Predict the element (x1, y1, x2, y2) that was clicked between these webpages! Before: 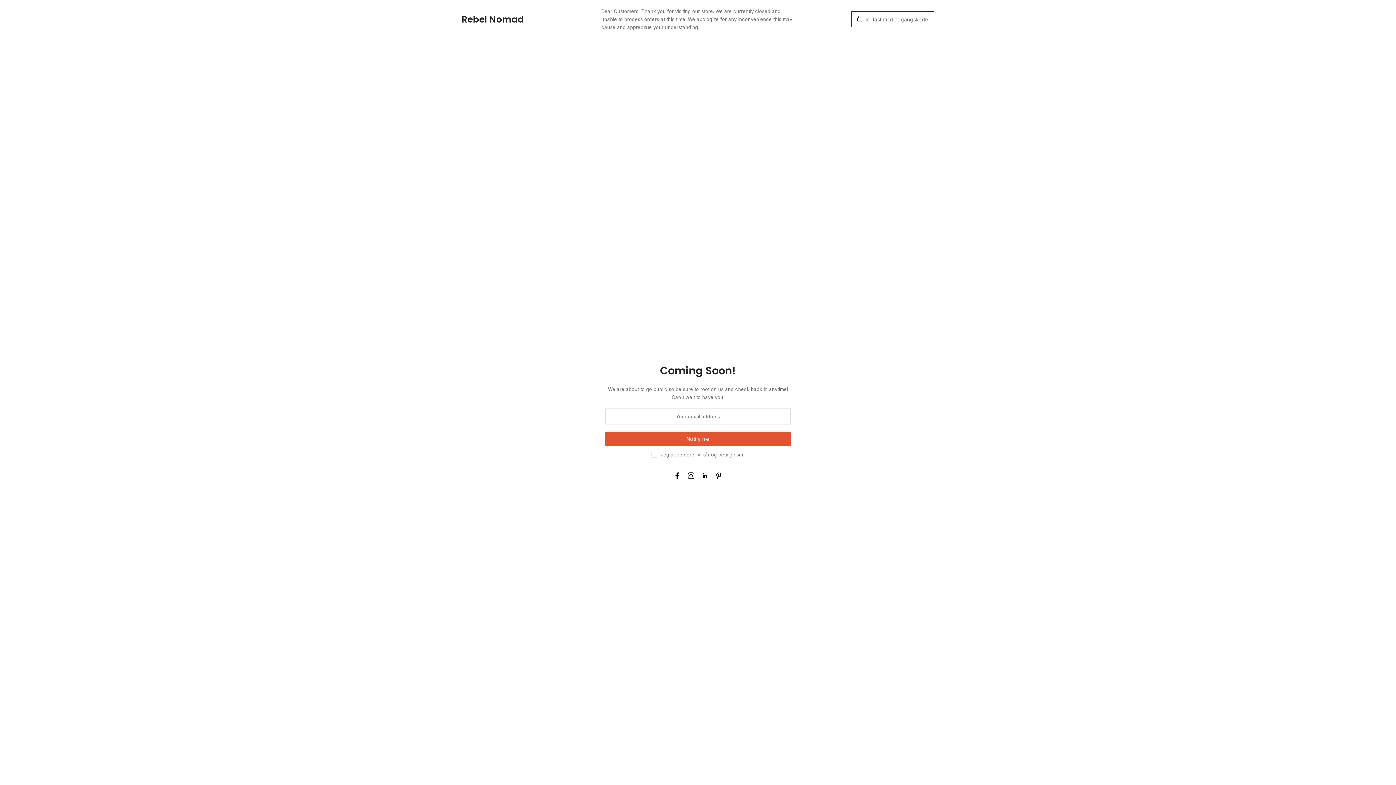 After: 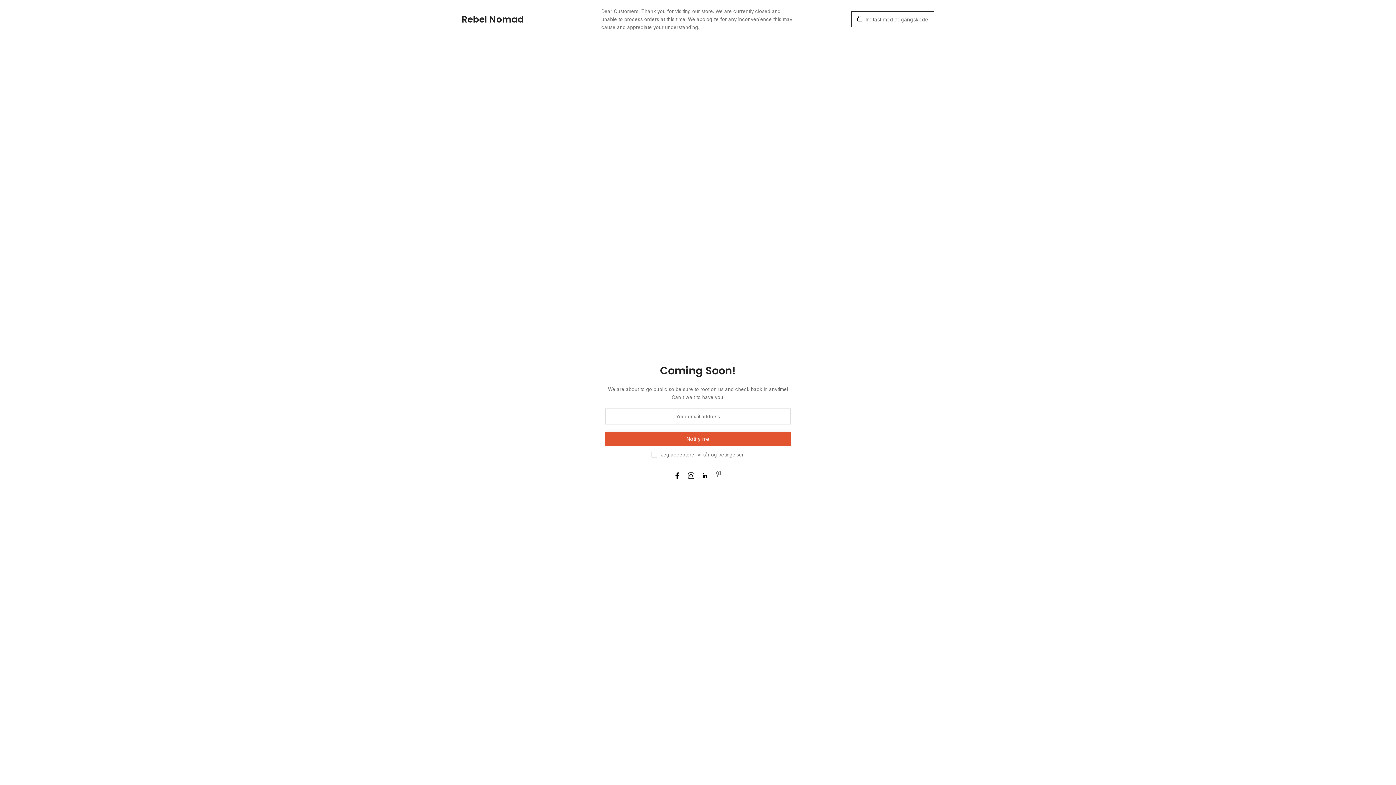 Action: bbox: (715, 471, 722, 480)